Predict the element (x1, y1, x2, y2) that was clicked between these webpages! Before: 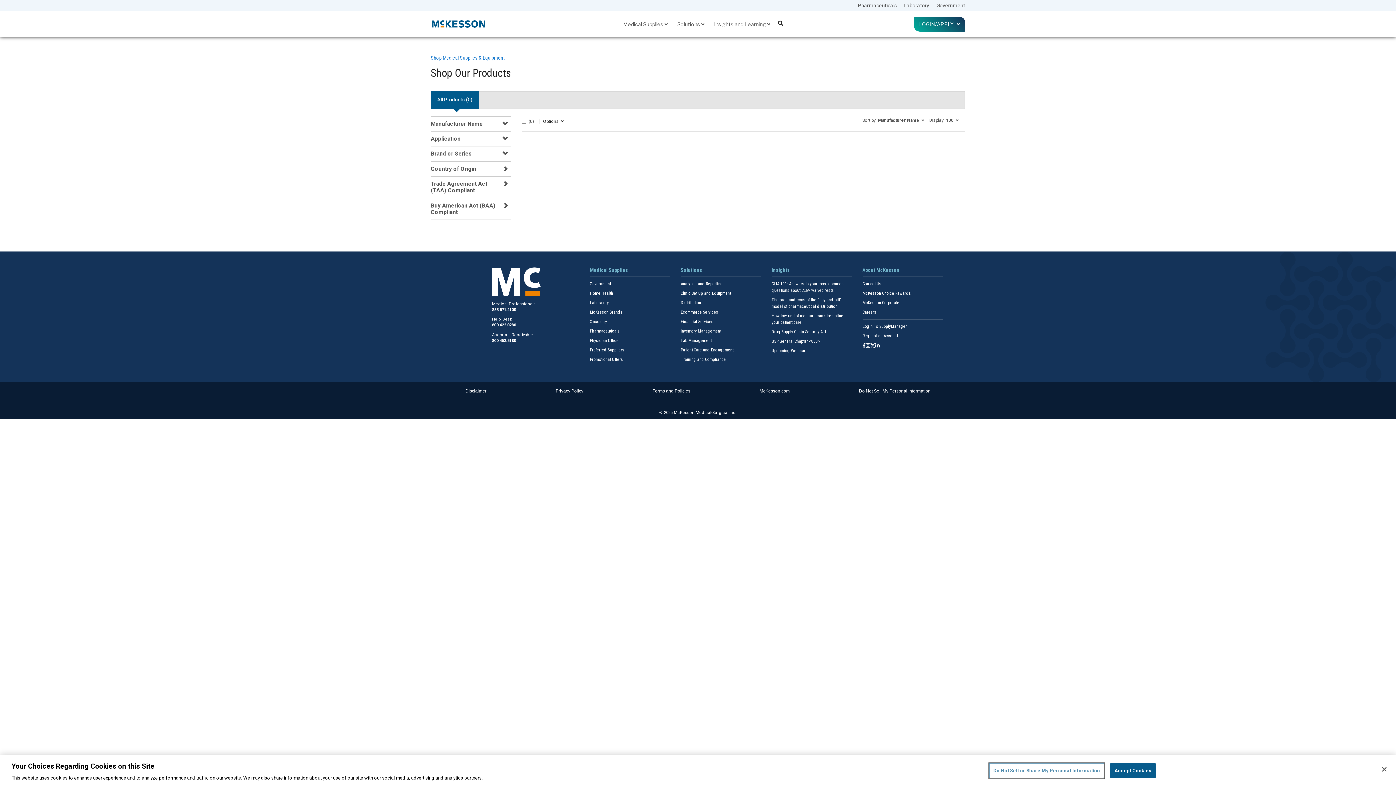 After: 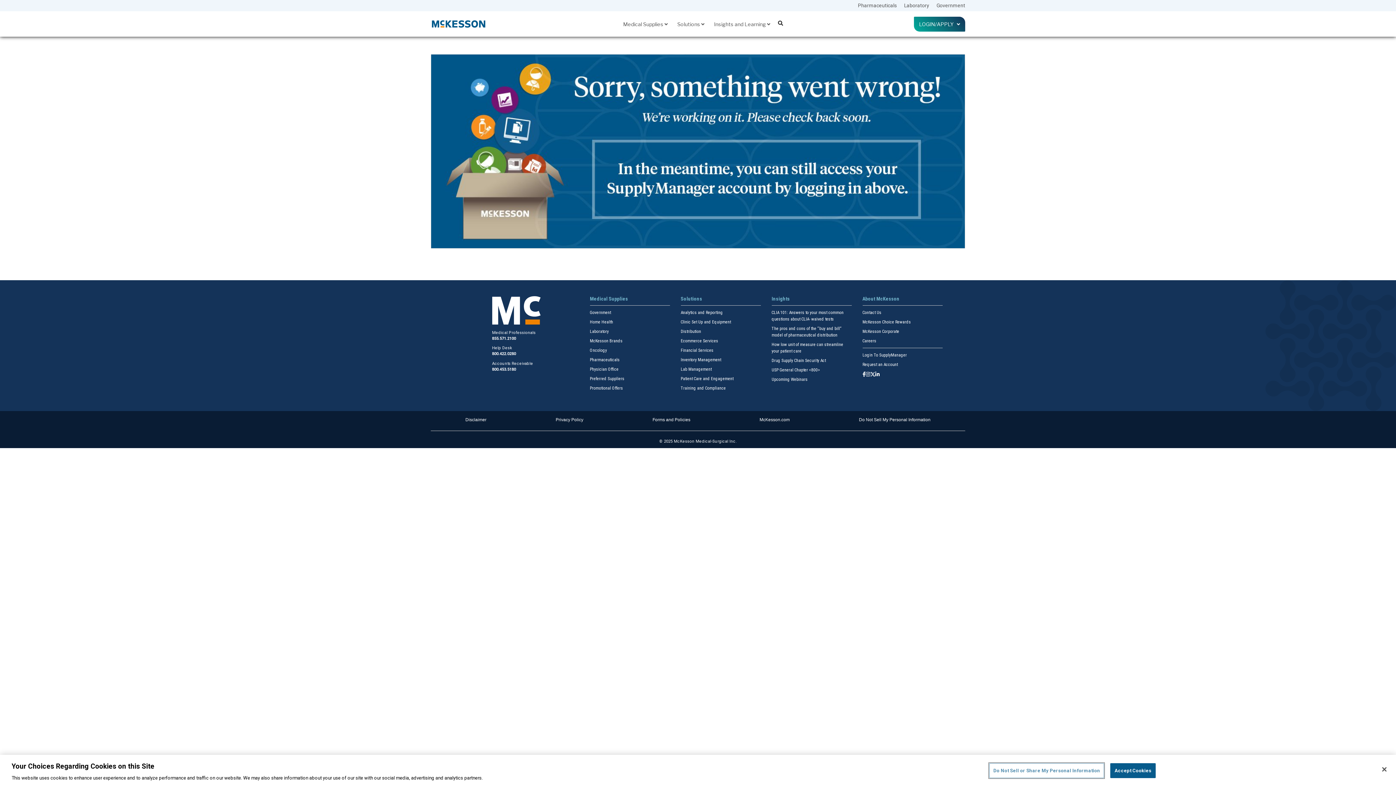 Action: bbox: (590, 281, 611, 286) label: Government